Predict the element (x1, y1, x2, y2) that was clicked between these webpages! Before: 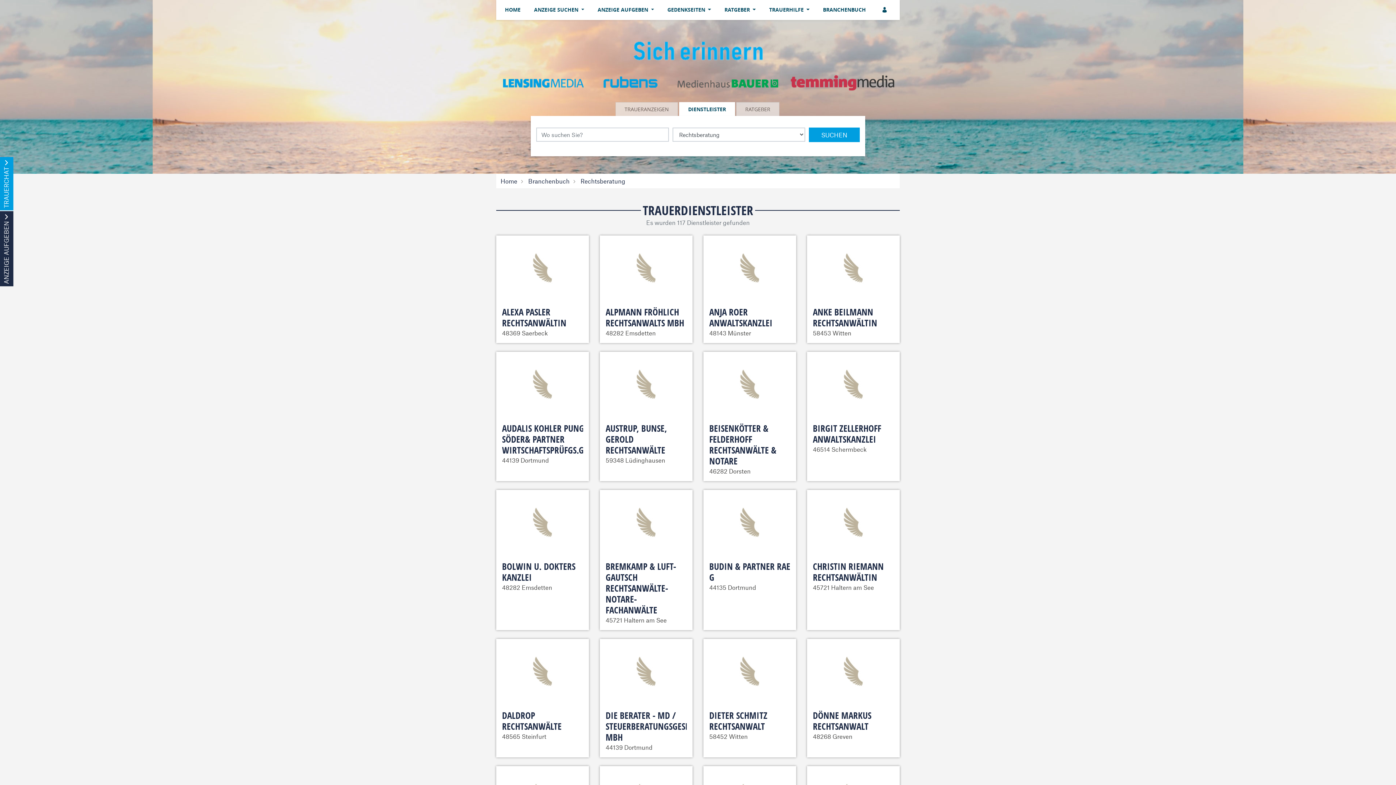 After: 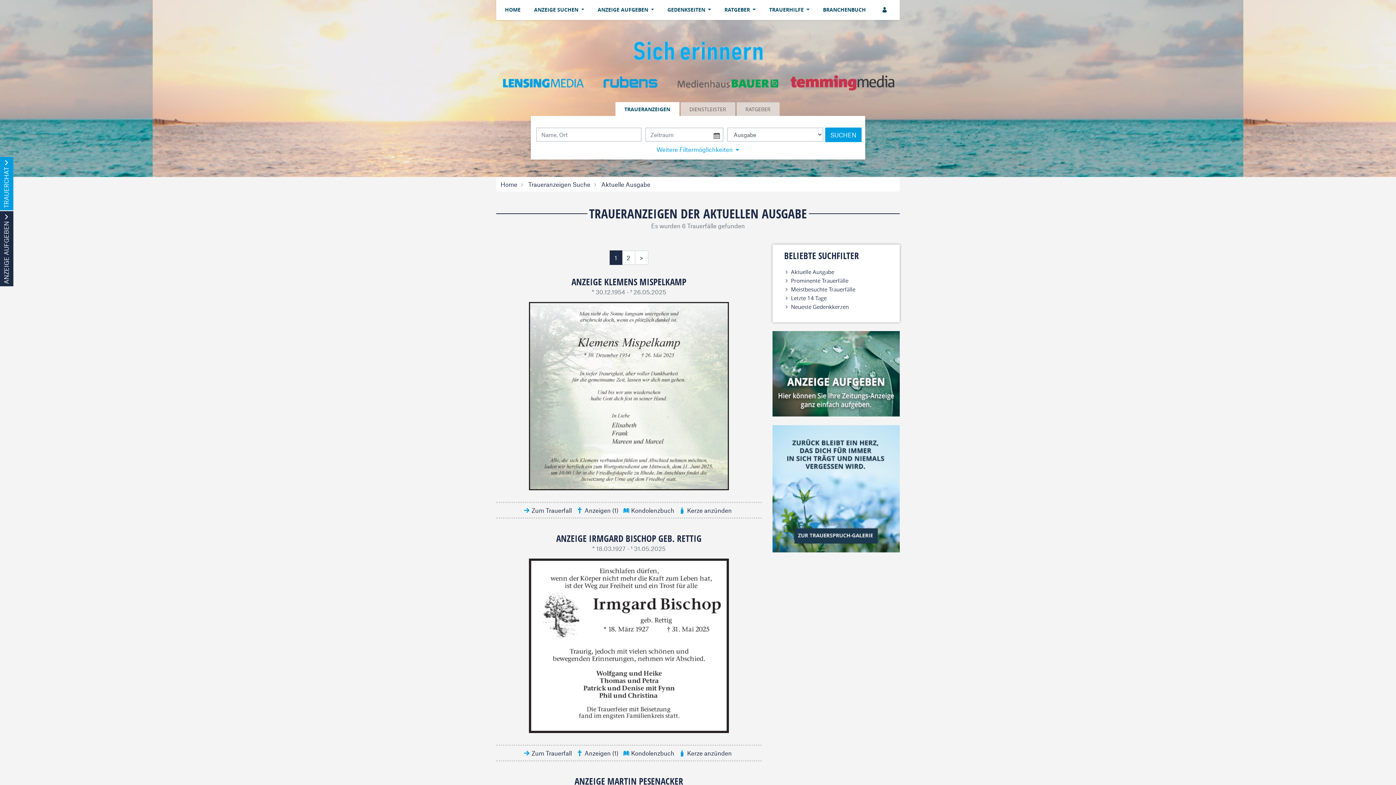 Action: bbox: (531, 0, 587, 19) label: ANZEIGE SUCHEN 